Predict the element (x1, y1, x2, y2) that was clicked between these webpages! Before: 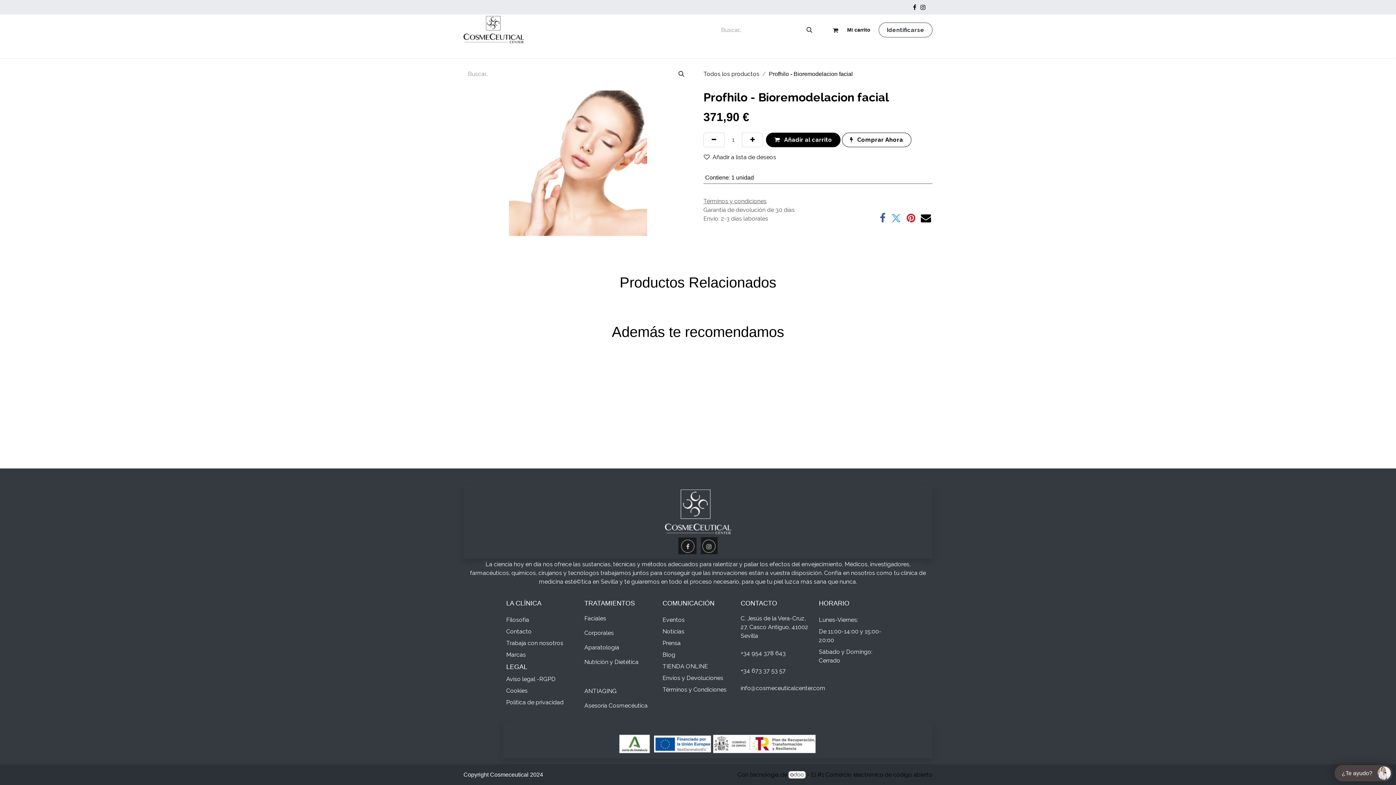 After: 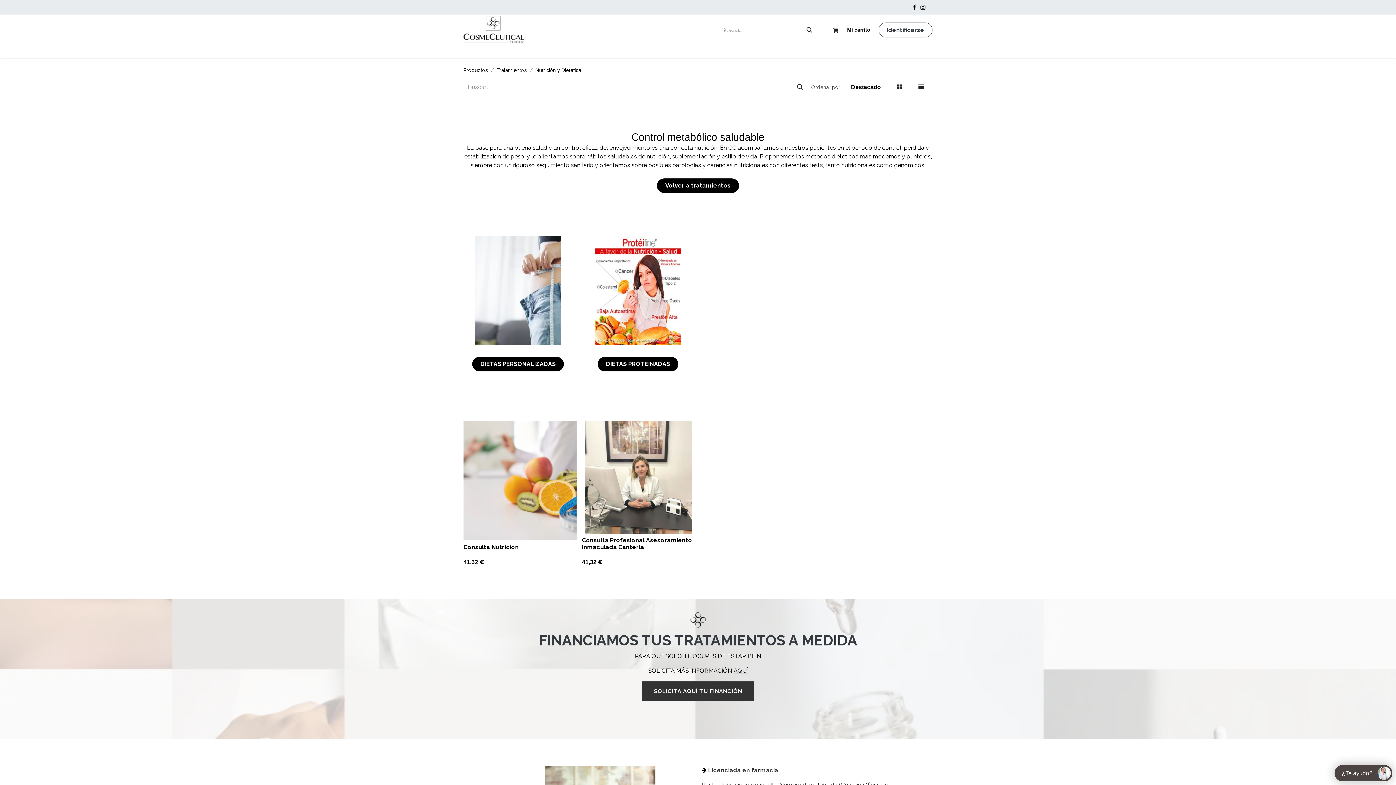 Action: bbox: (584, 658, 638, 665) label: Nutrición y Dietética